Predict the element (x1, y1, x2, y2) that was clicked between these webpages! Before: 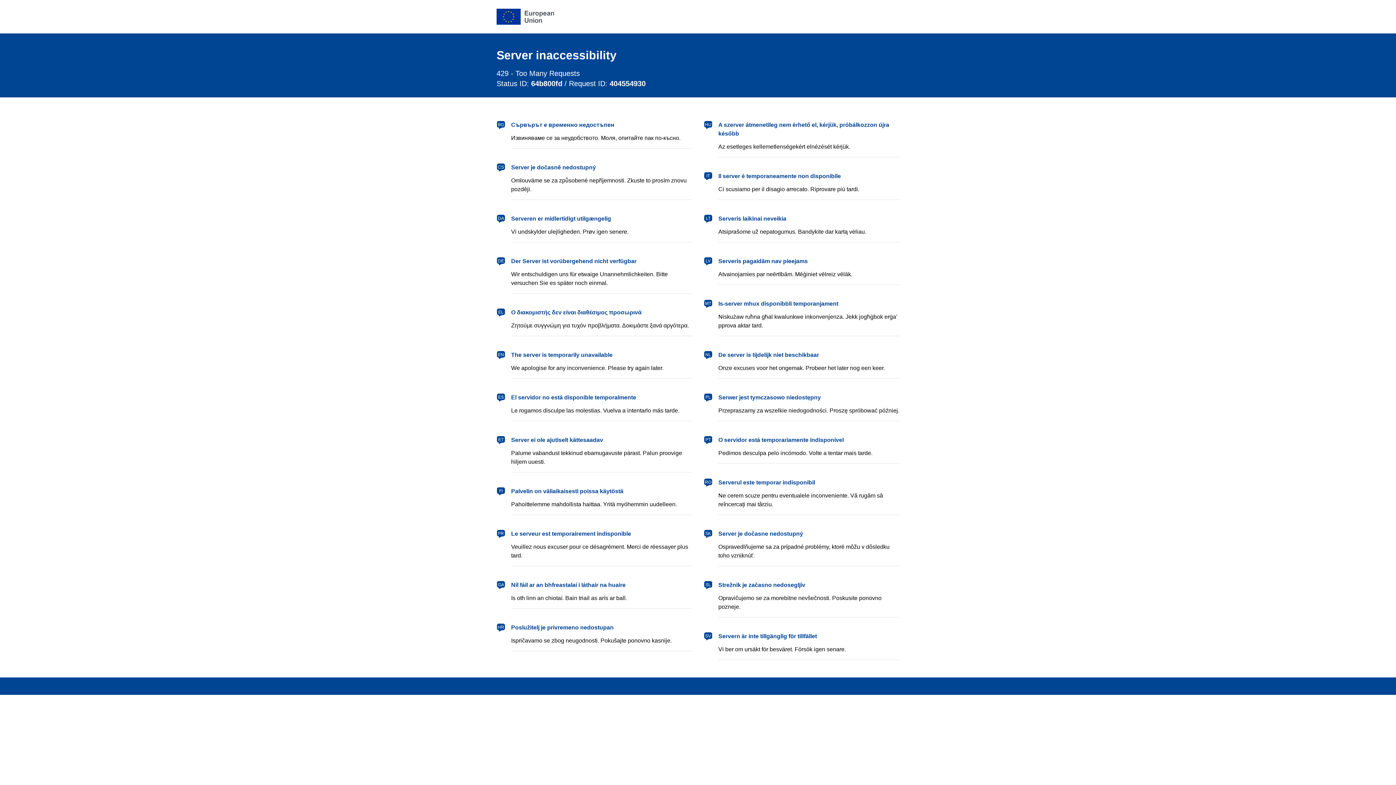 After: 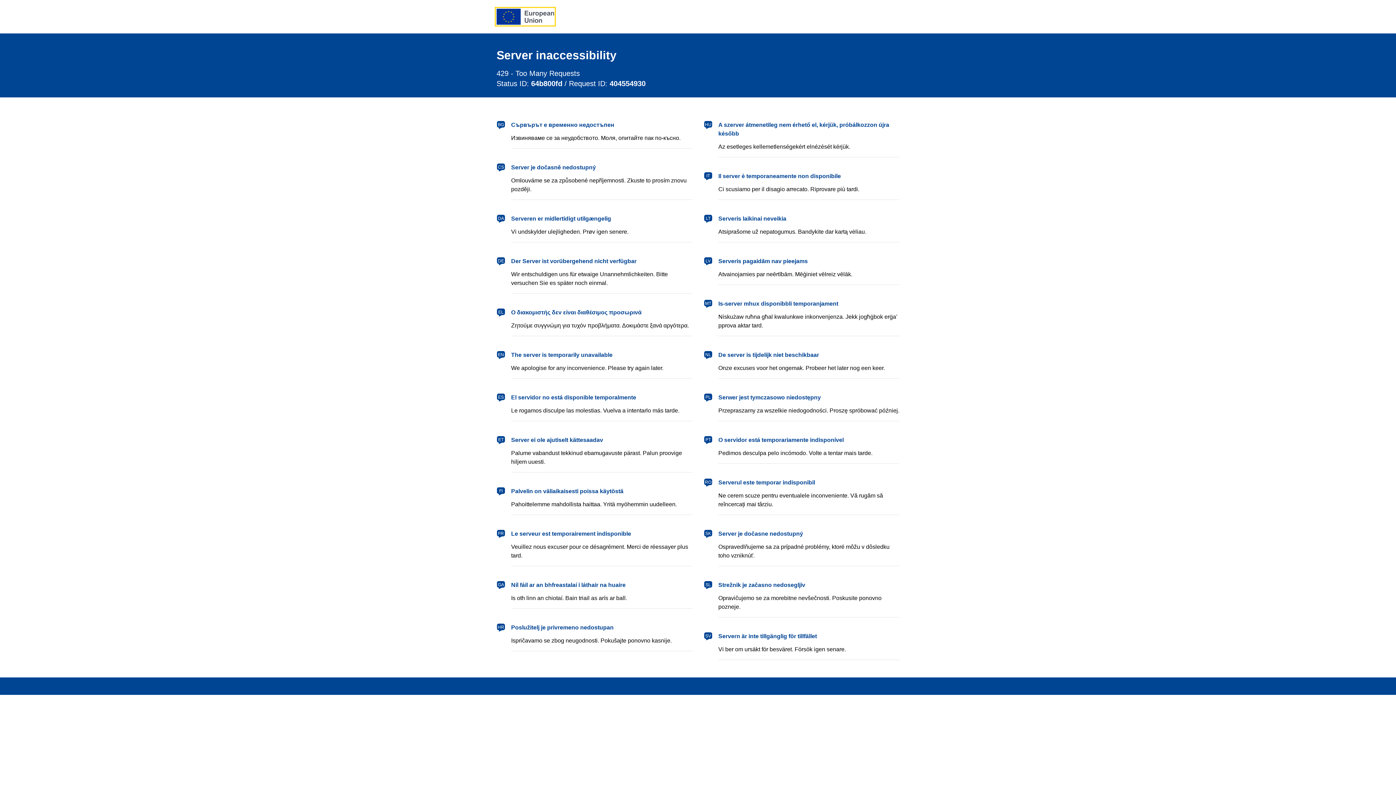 Action: label: European Union bbox: (496, 8, 554, 24)